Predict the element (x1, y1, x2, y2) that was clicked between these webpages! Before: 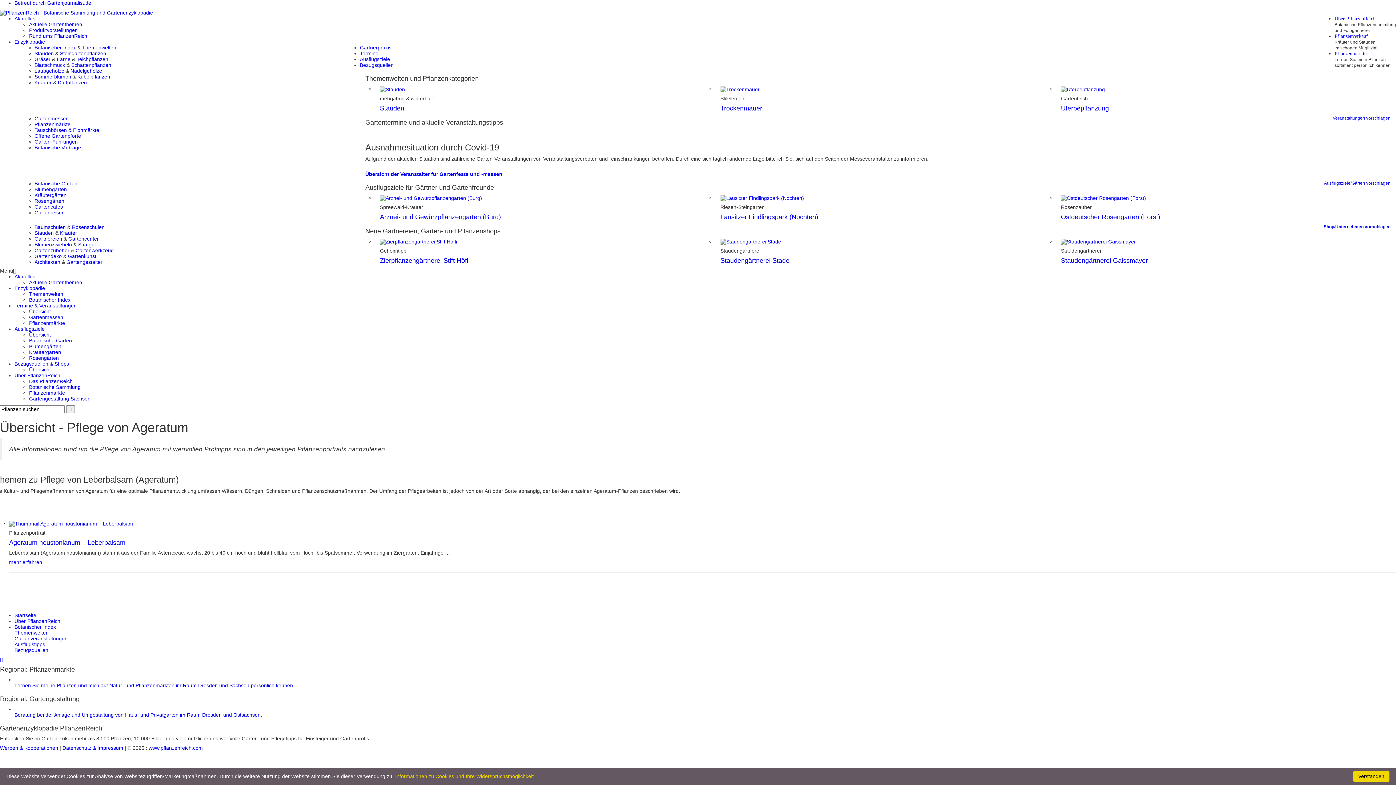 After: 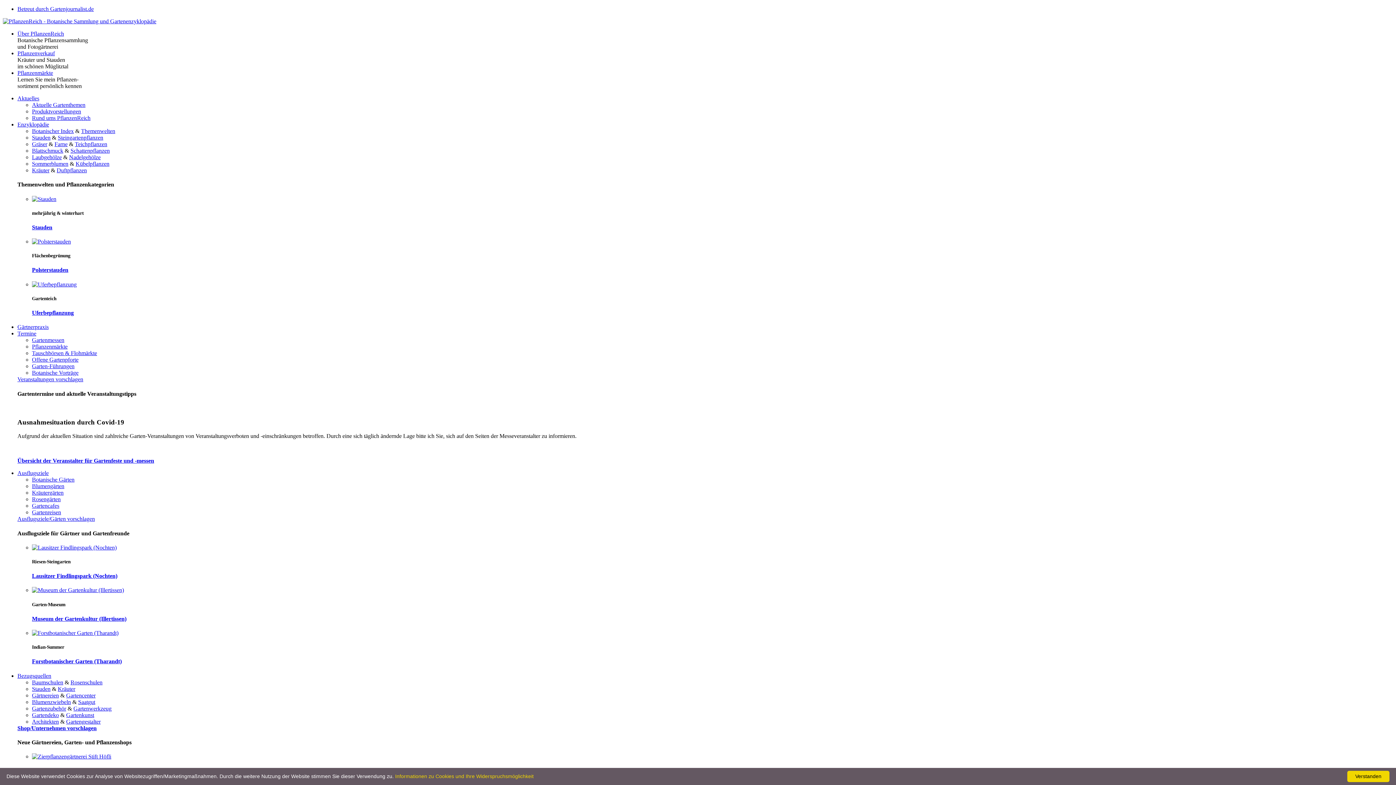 Action: label: Beratung bei der Anlage und Umgestaltung von Haus- und Privatgärten im Raum Dresden und Ostsachsen. bbox: (14, 712, 262, 718)